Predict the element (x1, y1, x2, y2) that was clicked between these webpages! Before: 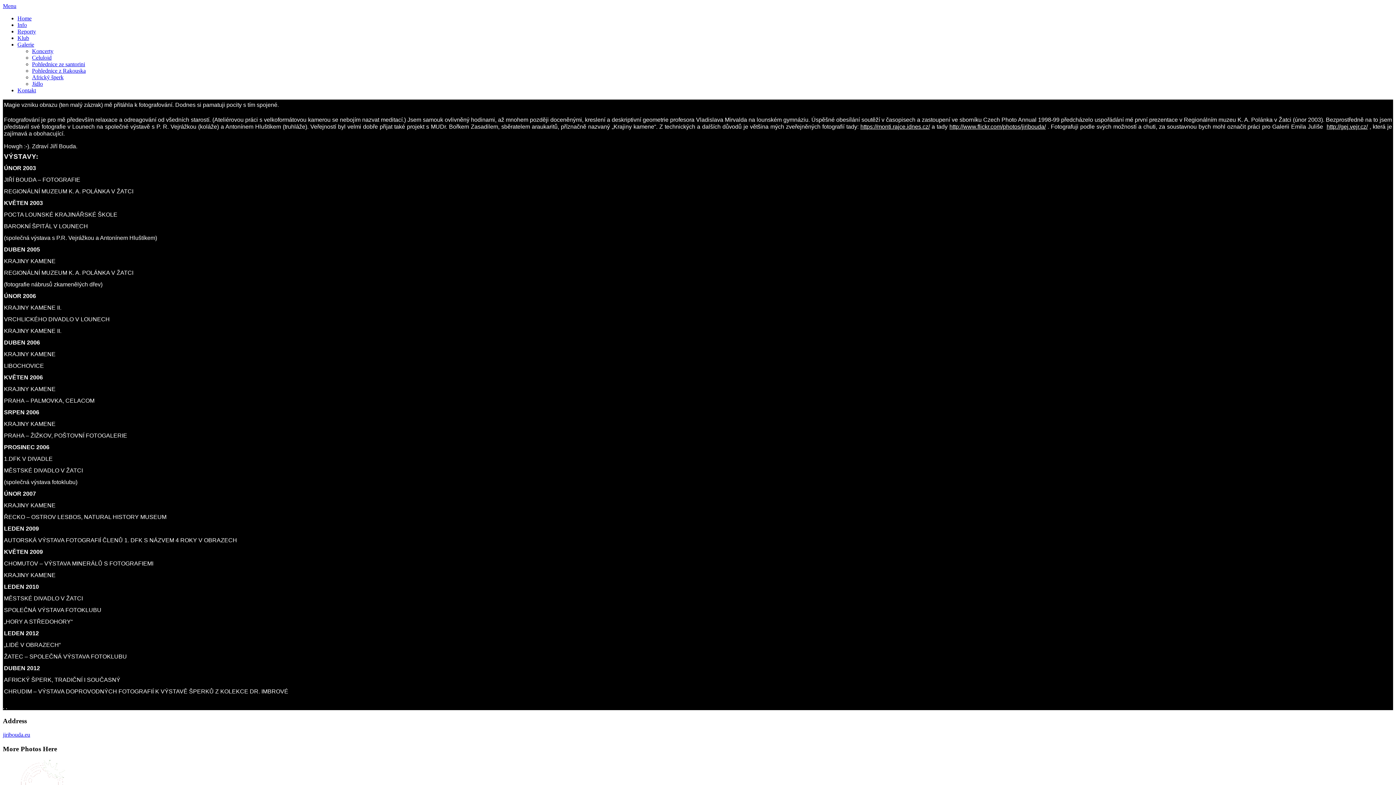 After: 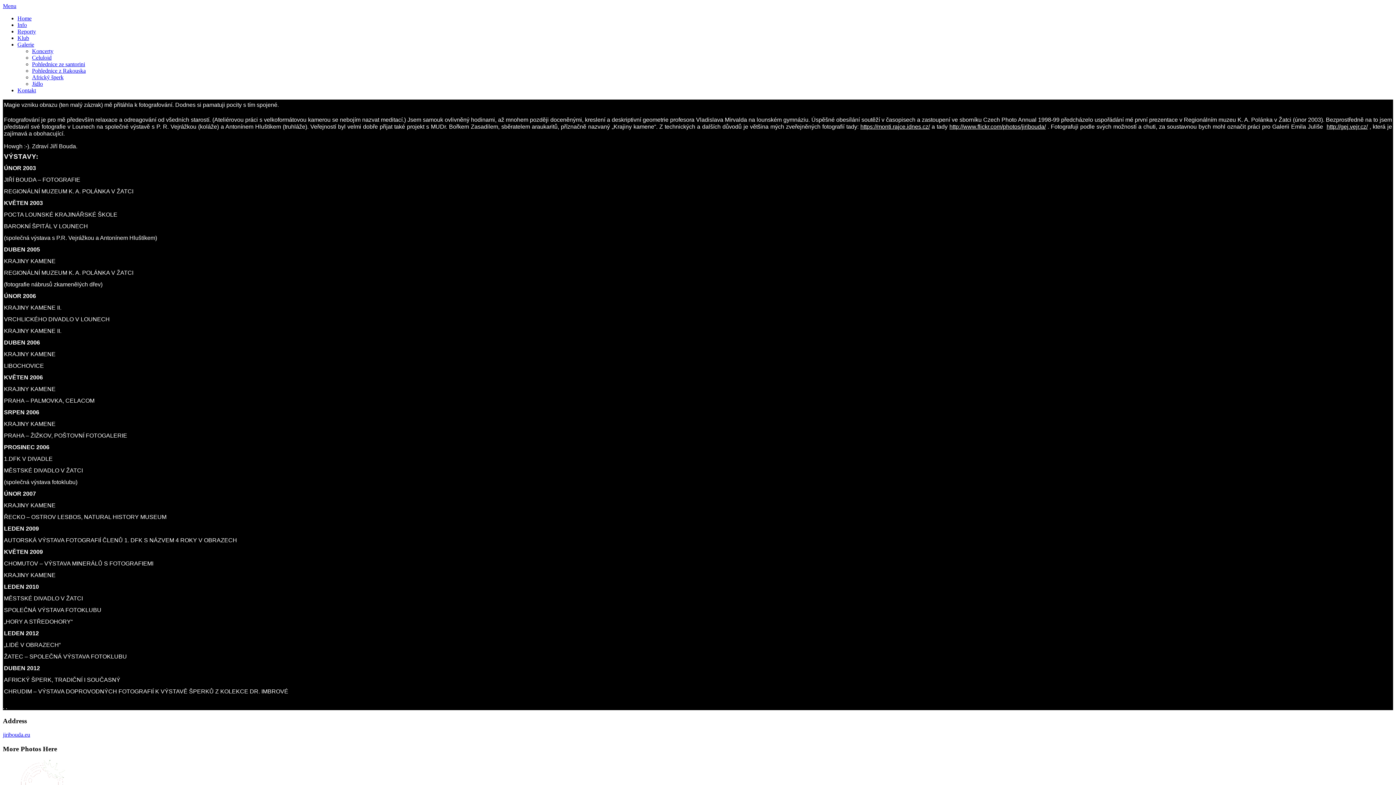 Action: label: Menu bbox: (2, 2, 16, 9)